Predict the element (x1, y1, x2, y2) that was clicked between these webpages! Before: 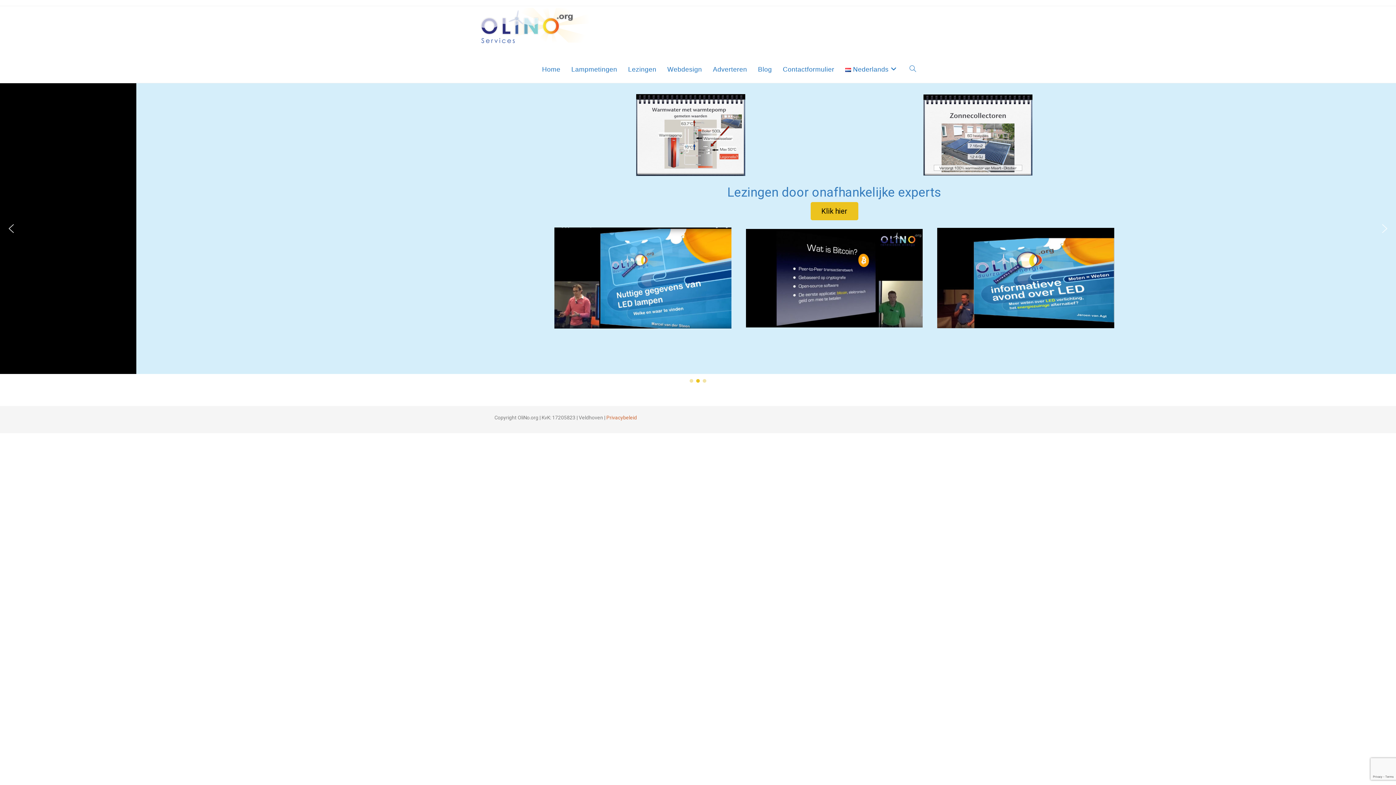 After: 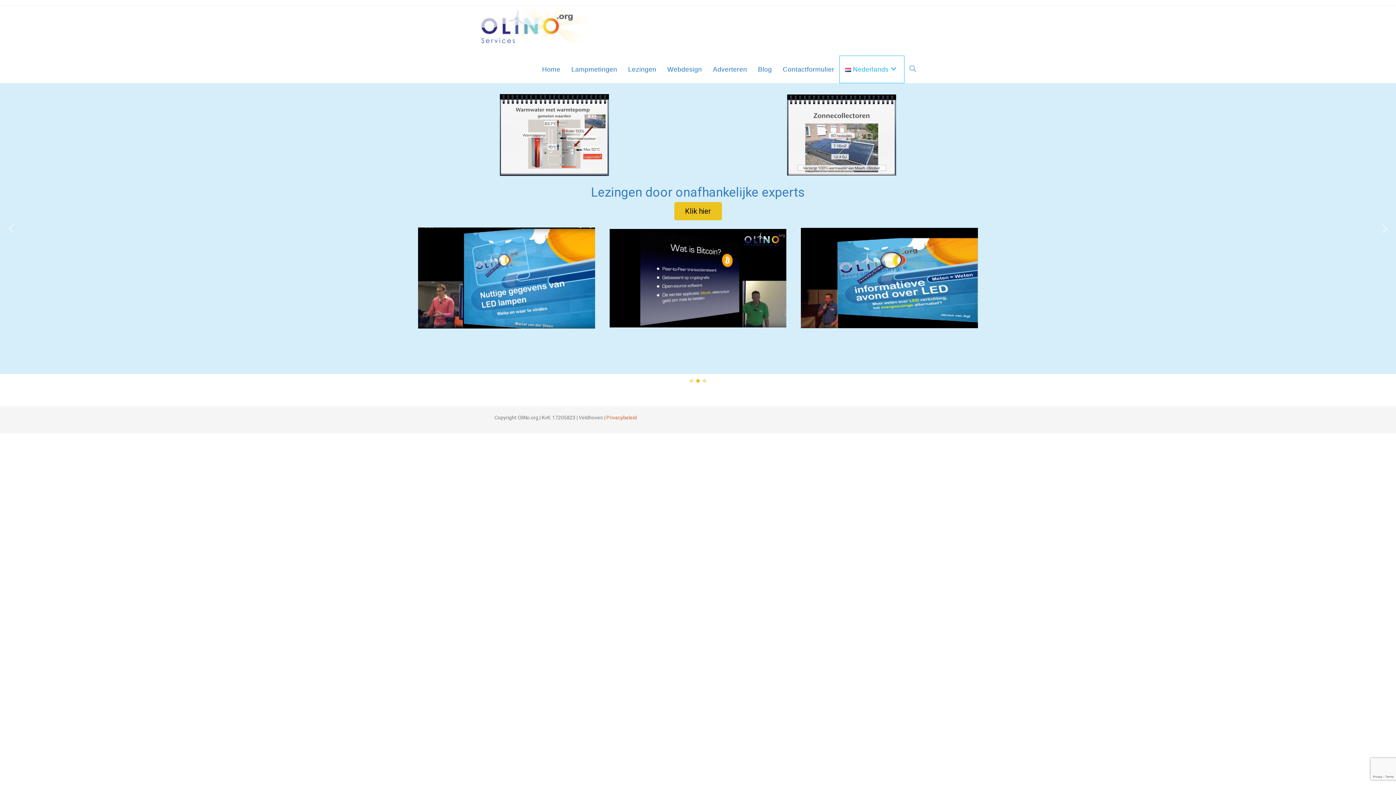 Action: bbox: (840, 56, 904, 82) label: Nederlands